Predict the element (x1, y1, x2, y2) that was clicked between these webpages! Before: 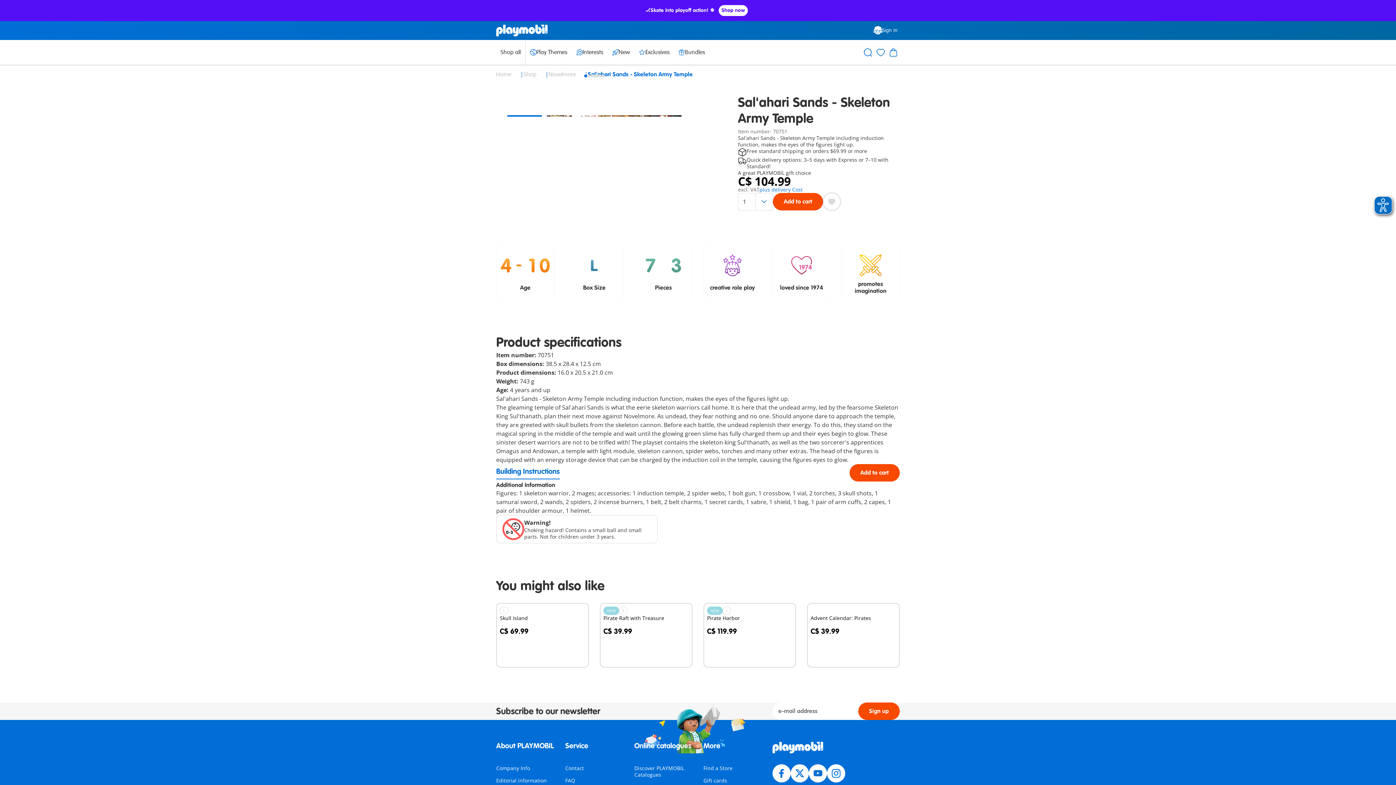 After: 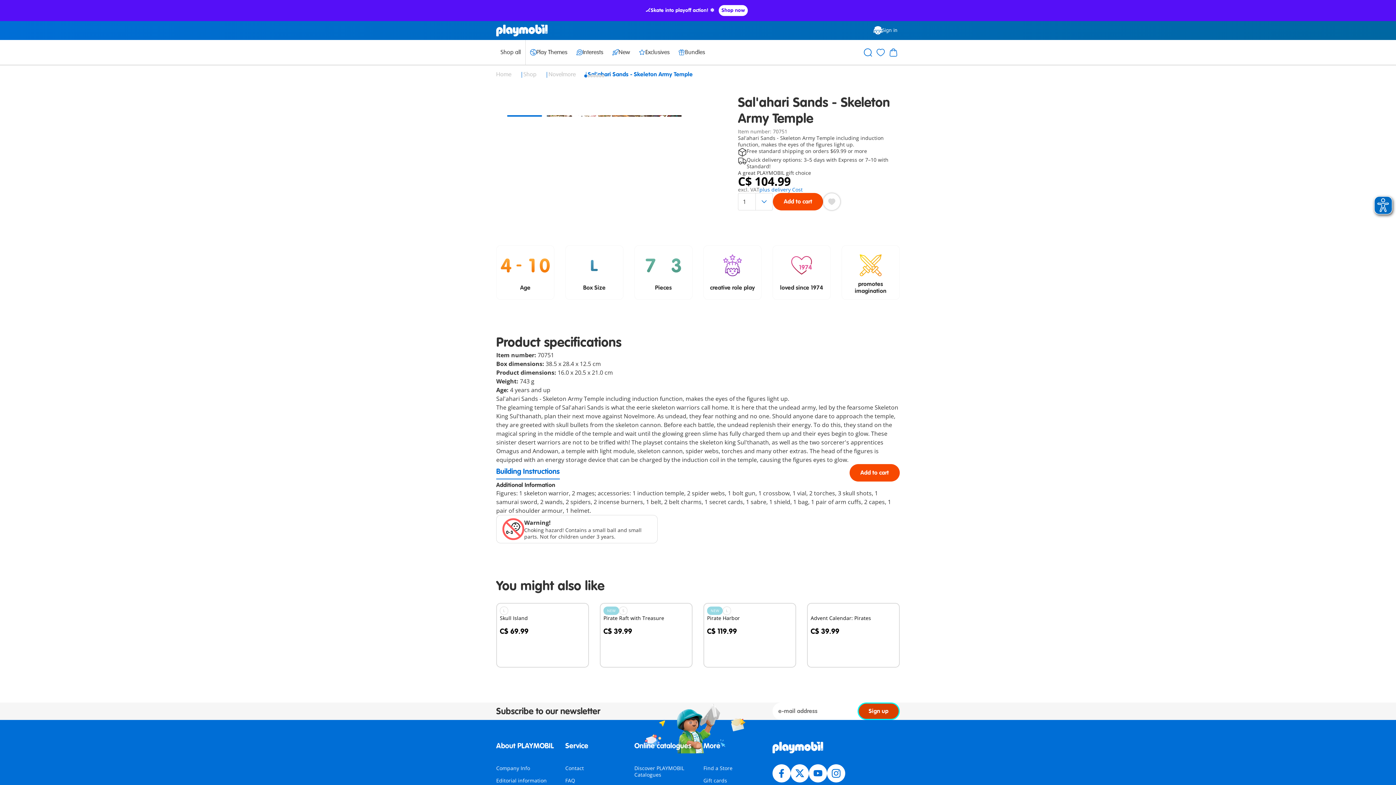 Action: bbox: (858, 702, 899, 720) label: Sign up